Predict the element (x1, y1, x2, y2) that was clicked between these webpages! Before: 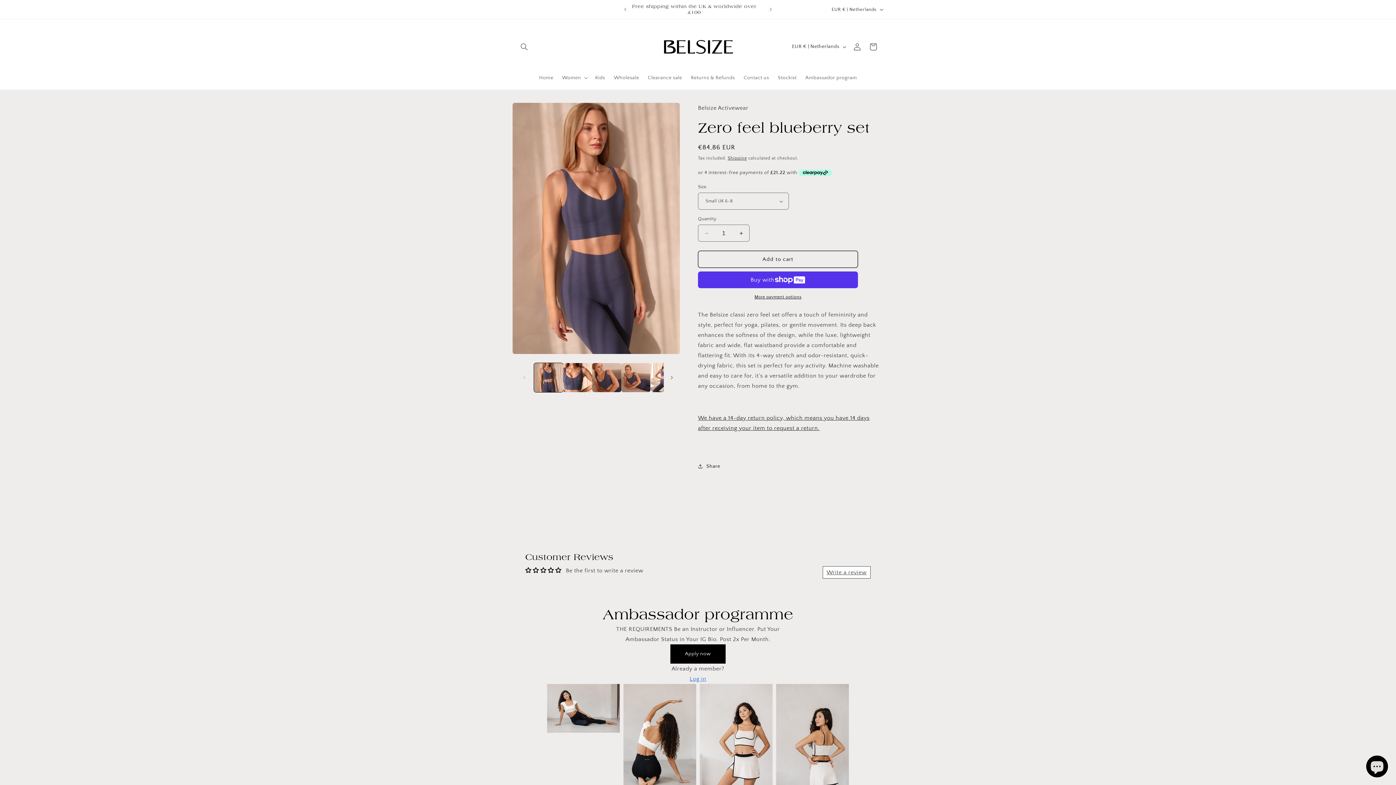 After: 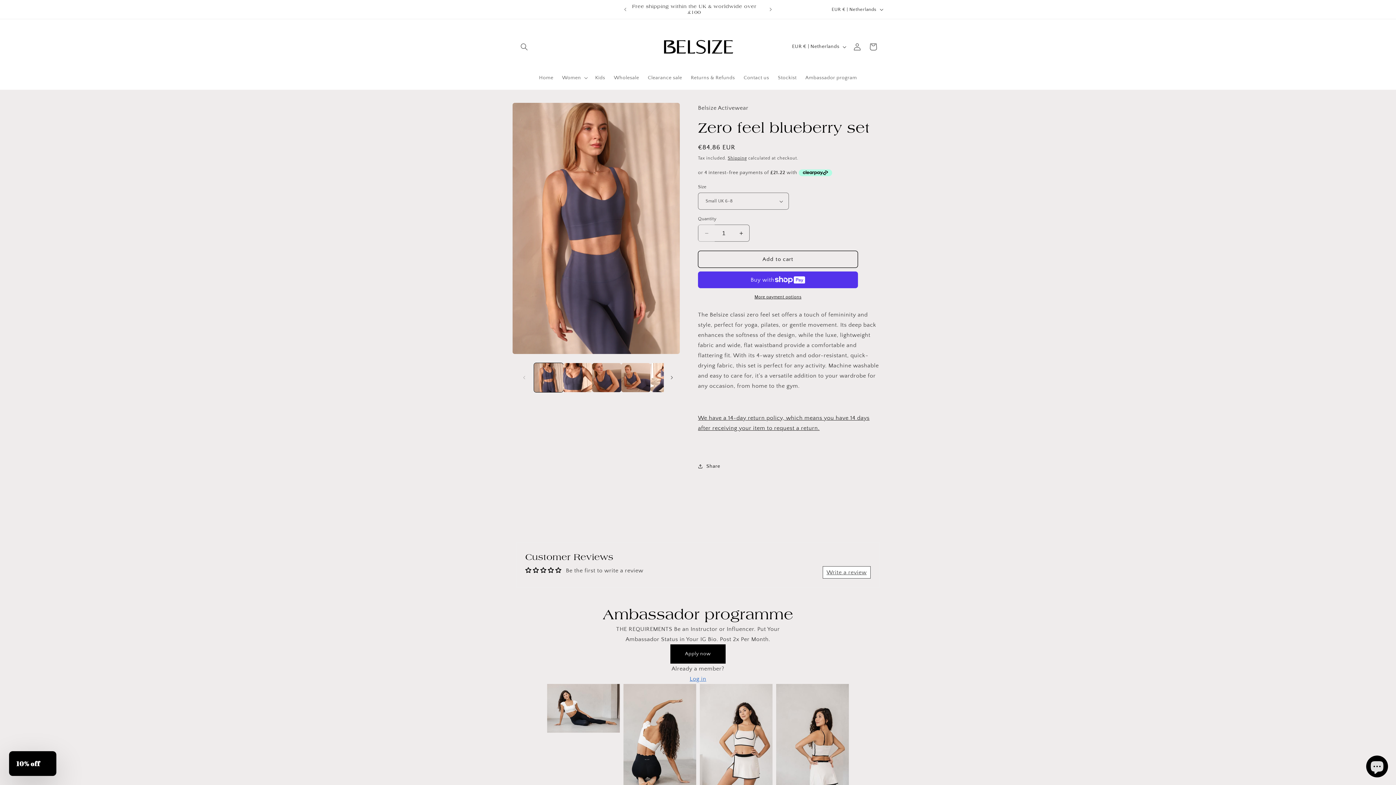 Action: label: Decrease quantity for Zero feel blueberry set bbox: (698, 224, 714, 241)